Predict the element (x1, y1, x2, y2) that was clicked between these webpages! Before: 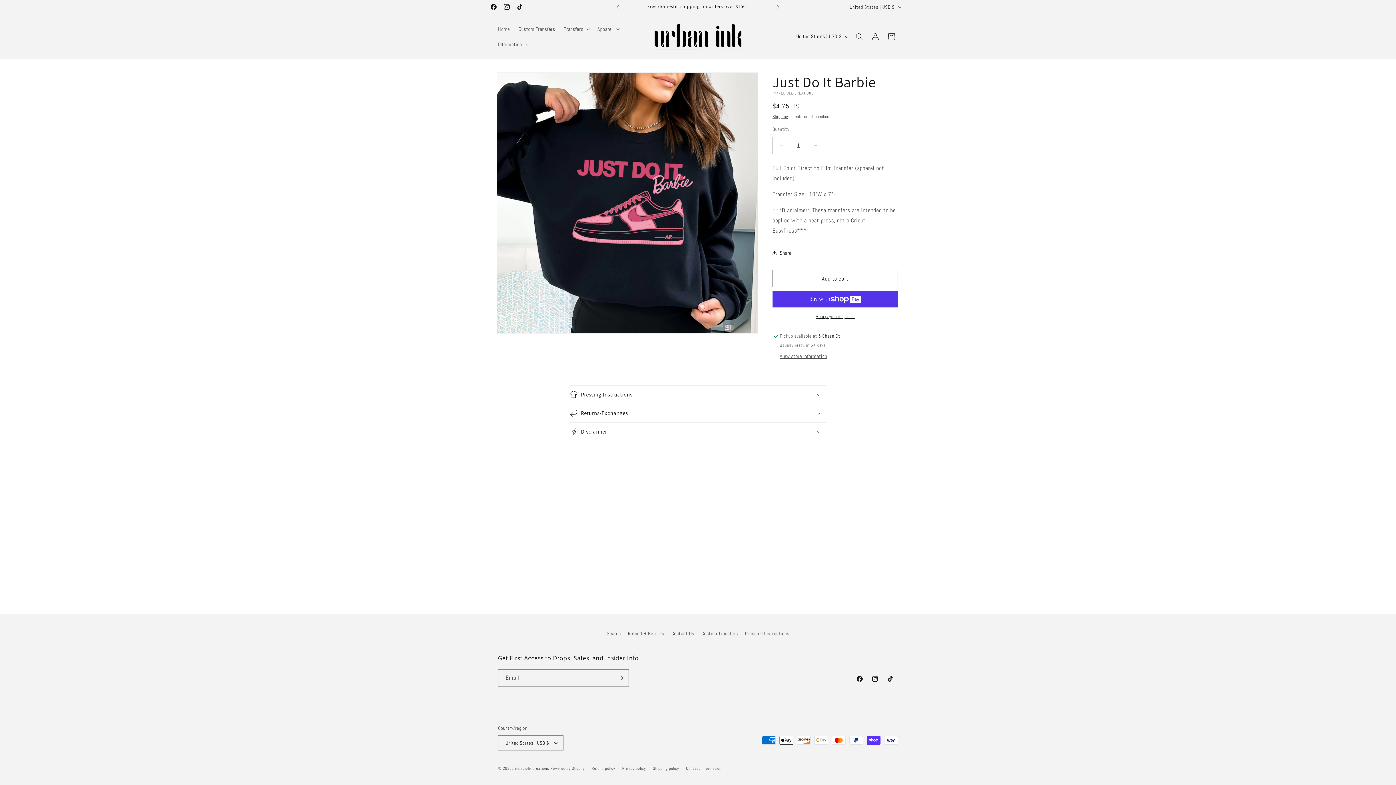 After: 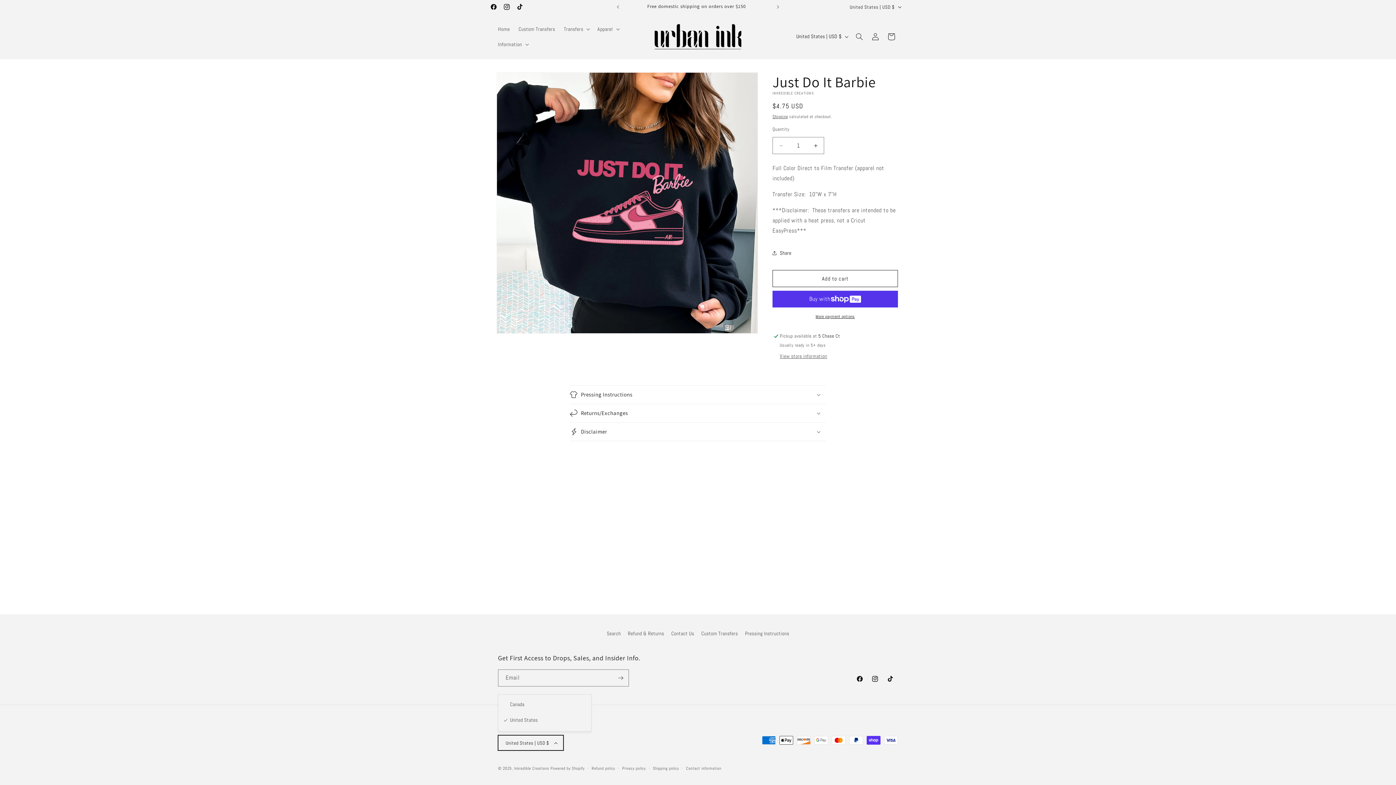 Action: label: United States | USD $ bbox: (498, 735, 563, 750)